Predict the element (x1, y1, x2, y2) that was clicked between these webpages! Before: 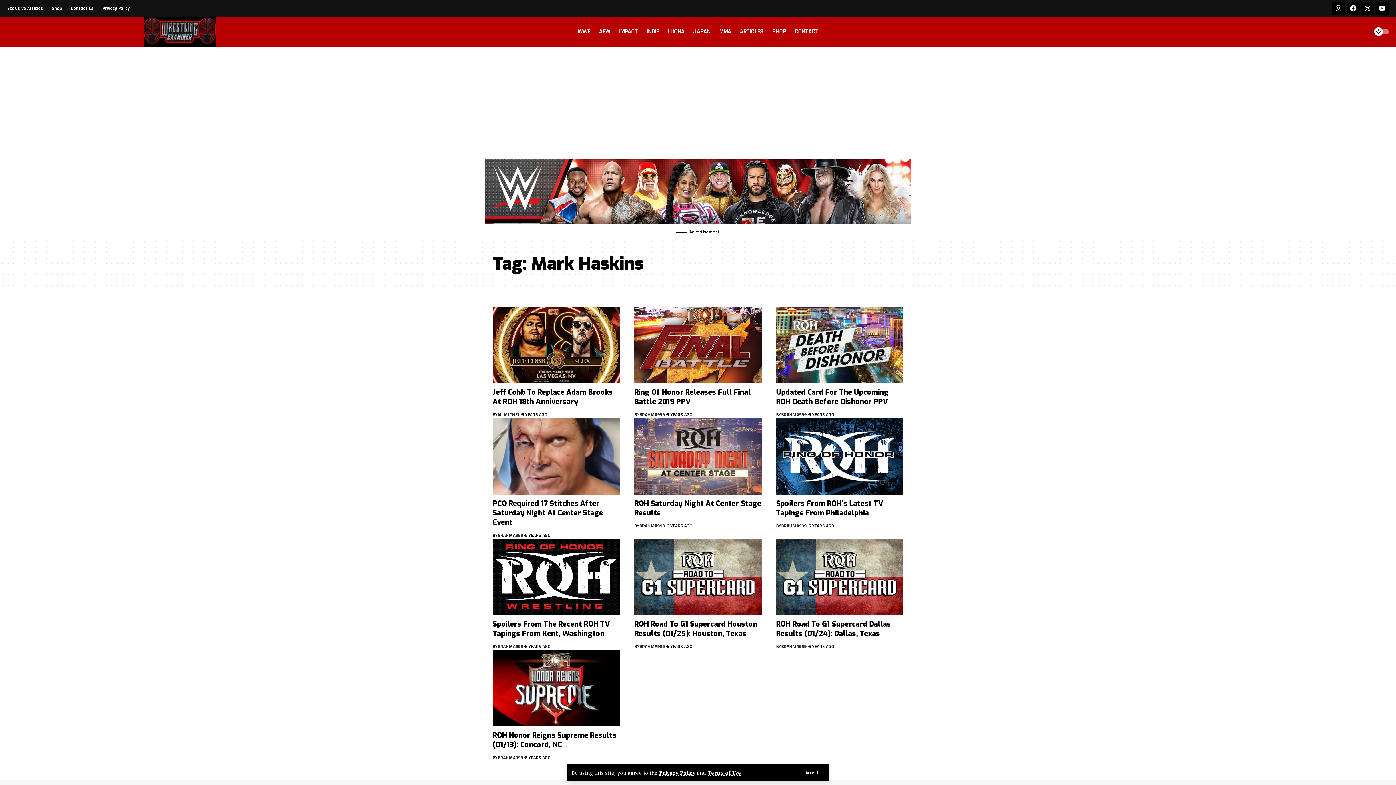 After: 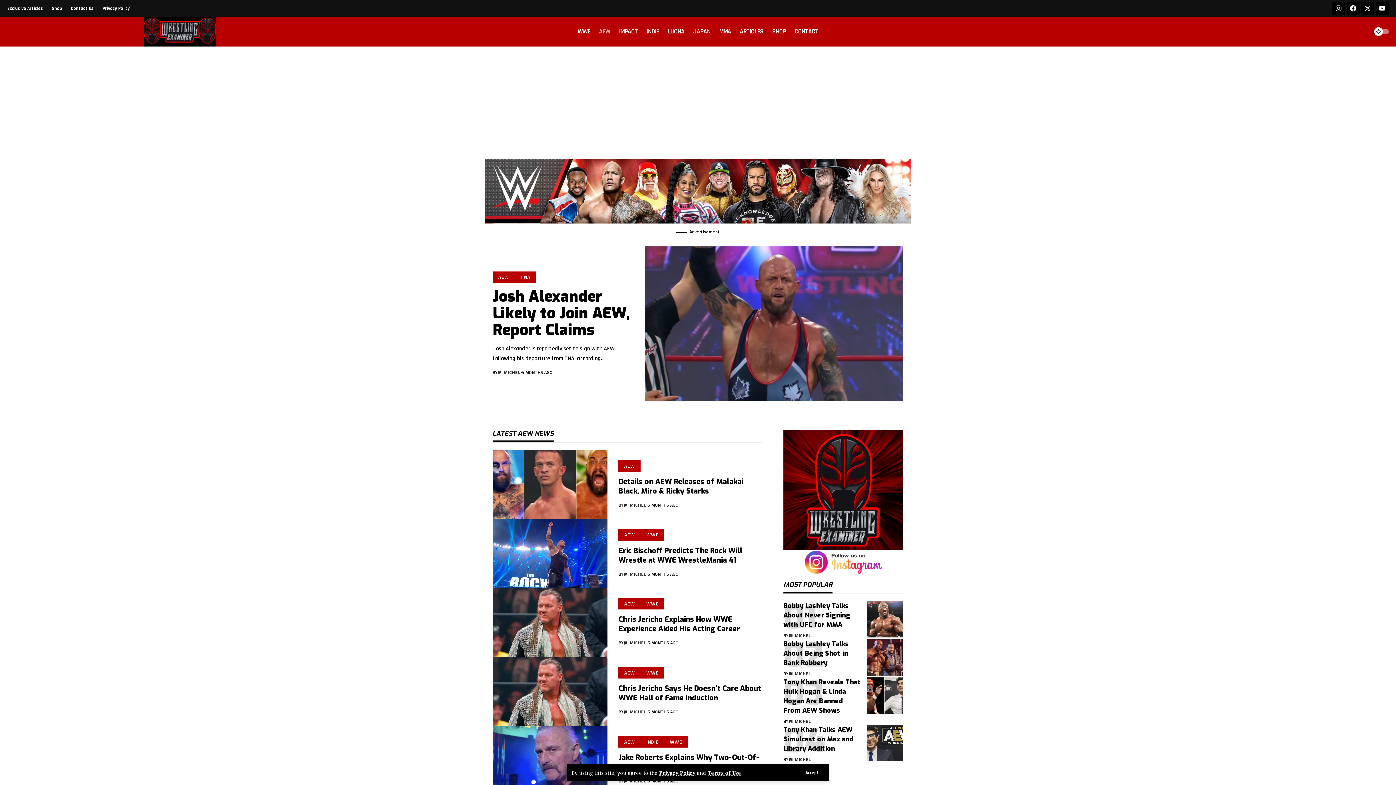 Action: bbox: (594, 20, 614, 42) label: AEW